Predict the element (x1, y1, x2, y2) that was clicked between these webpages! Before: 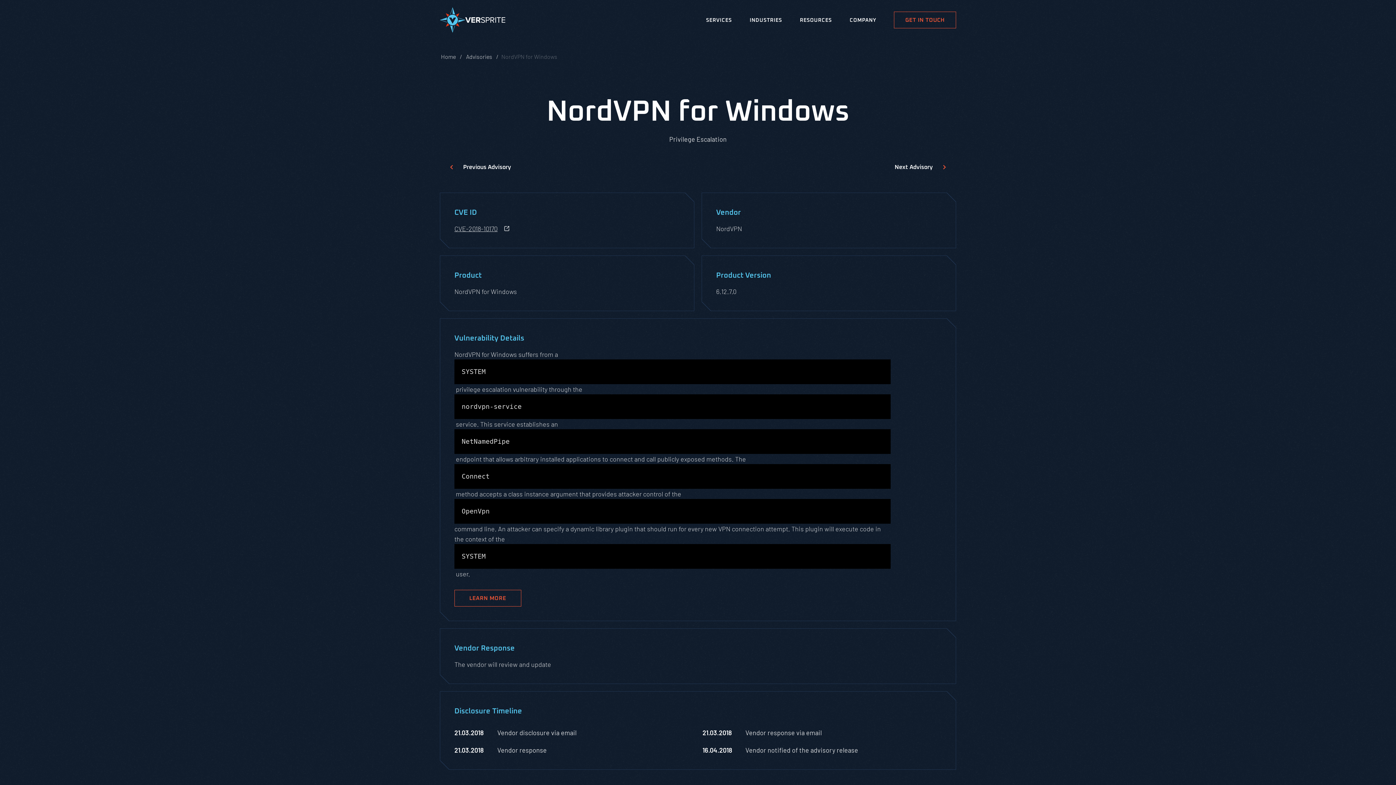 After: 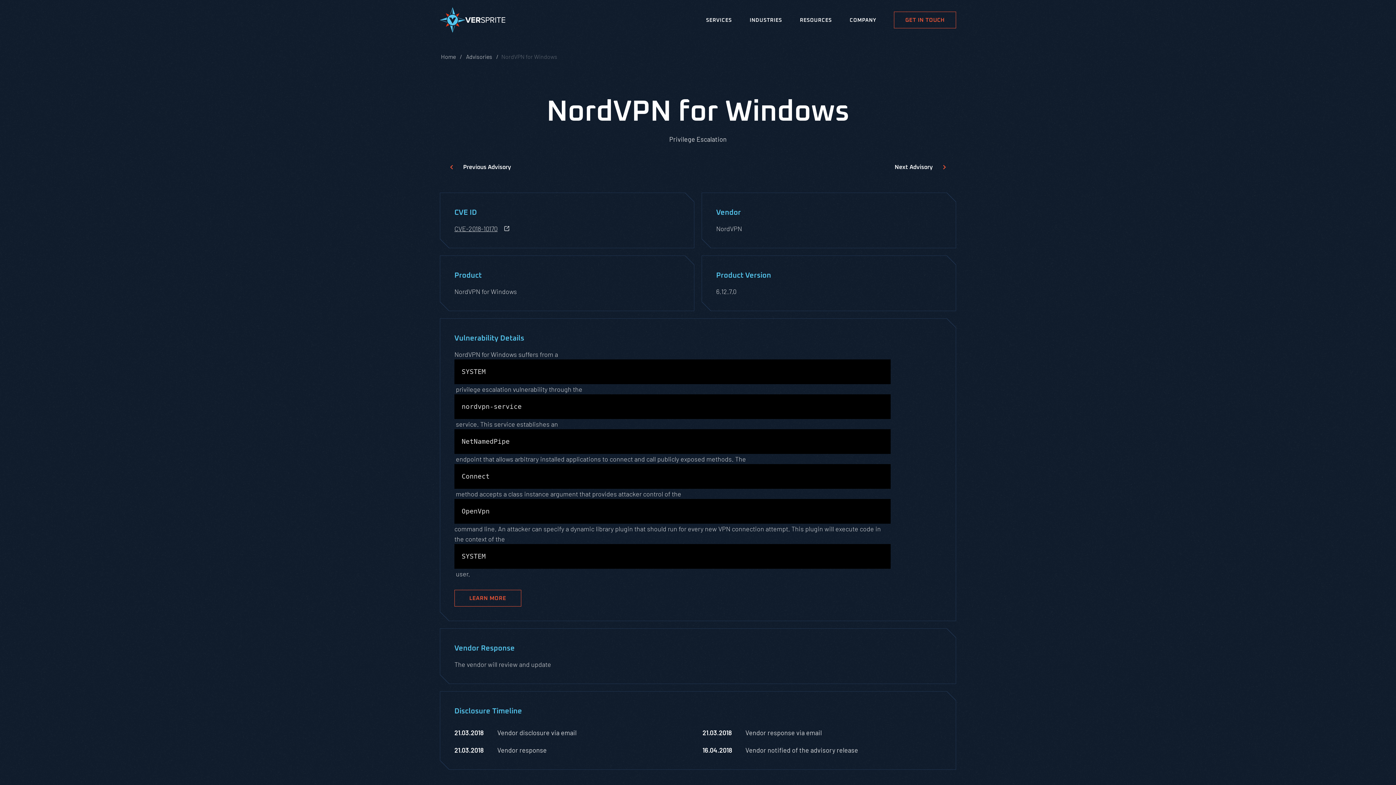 Action: label: CVE-2018-10170 bbox: (454, 224, 510, 232)